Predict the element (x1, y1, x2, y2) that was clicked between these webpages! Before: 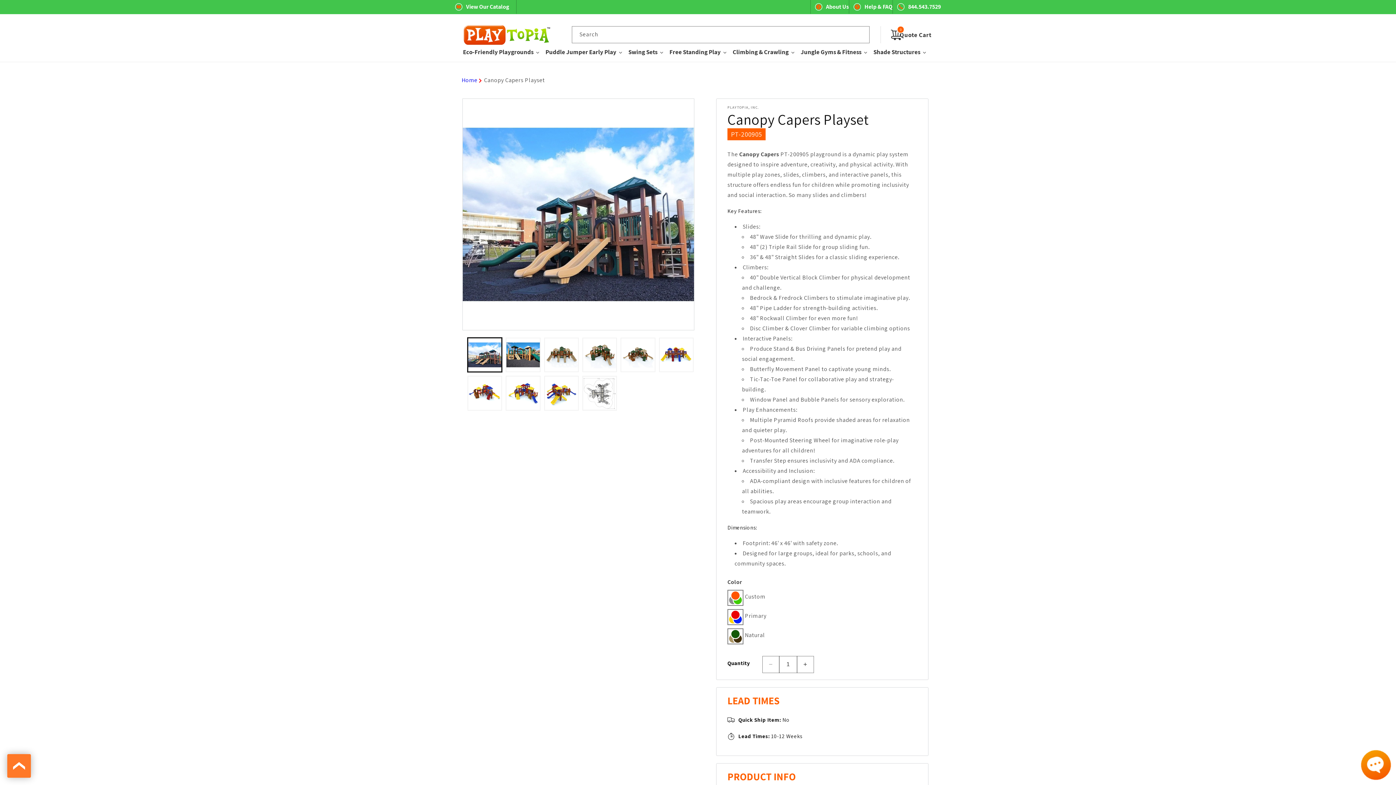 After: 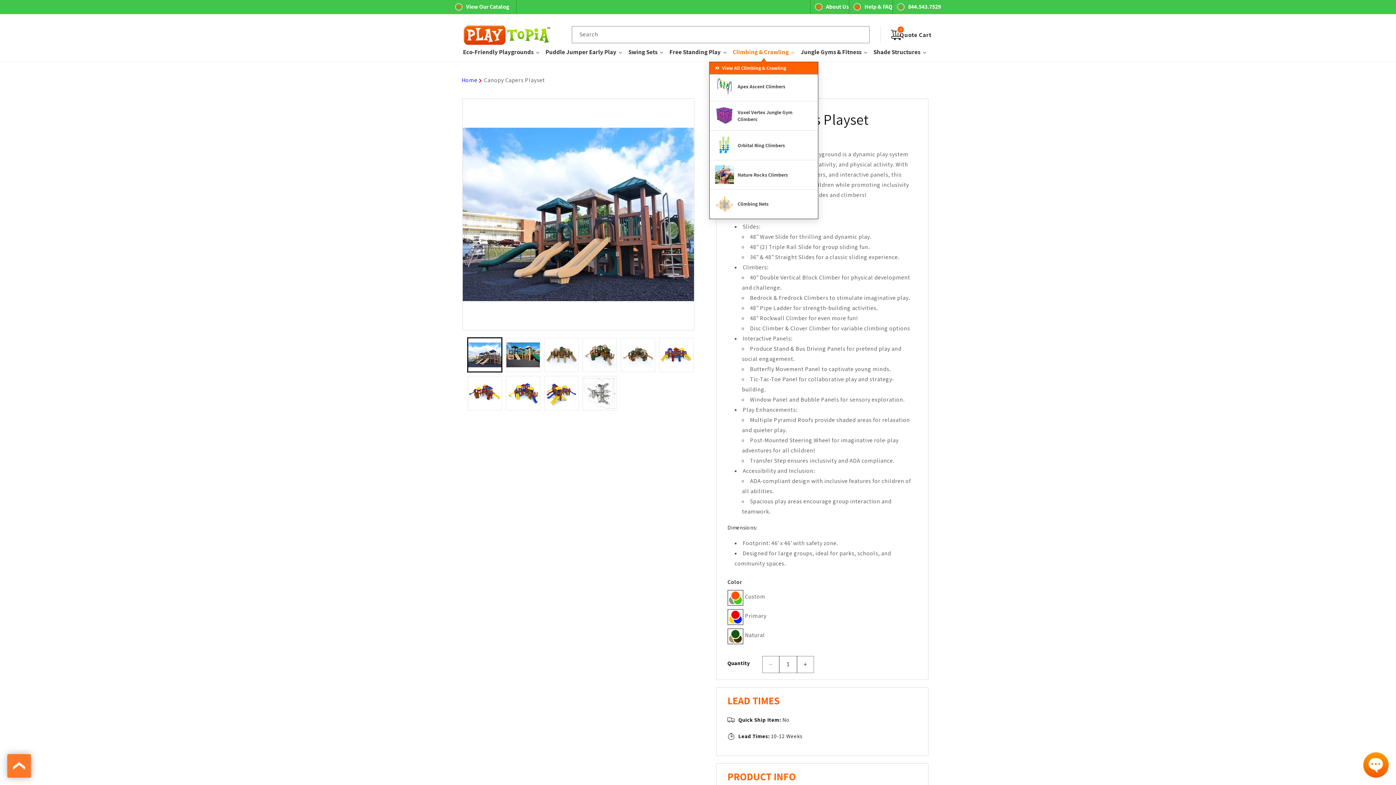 Action: bbox: (730, 48, 798, 61) label: Climbing & Crawling